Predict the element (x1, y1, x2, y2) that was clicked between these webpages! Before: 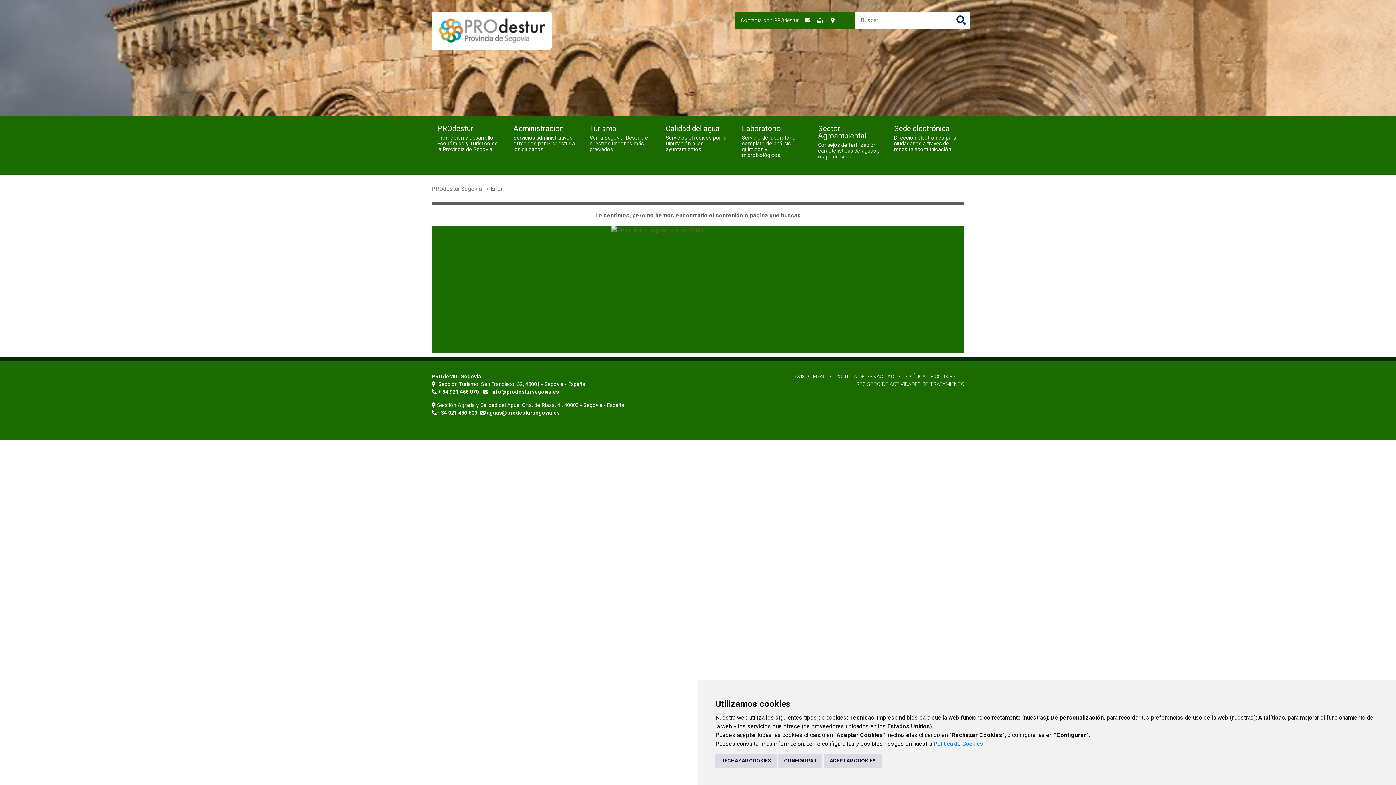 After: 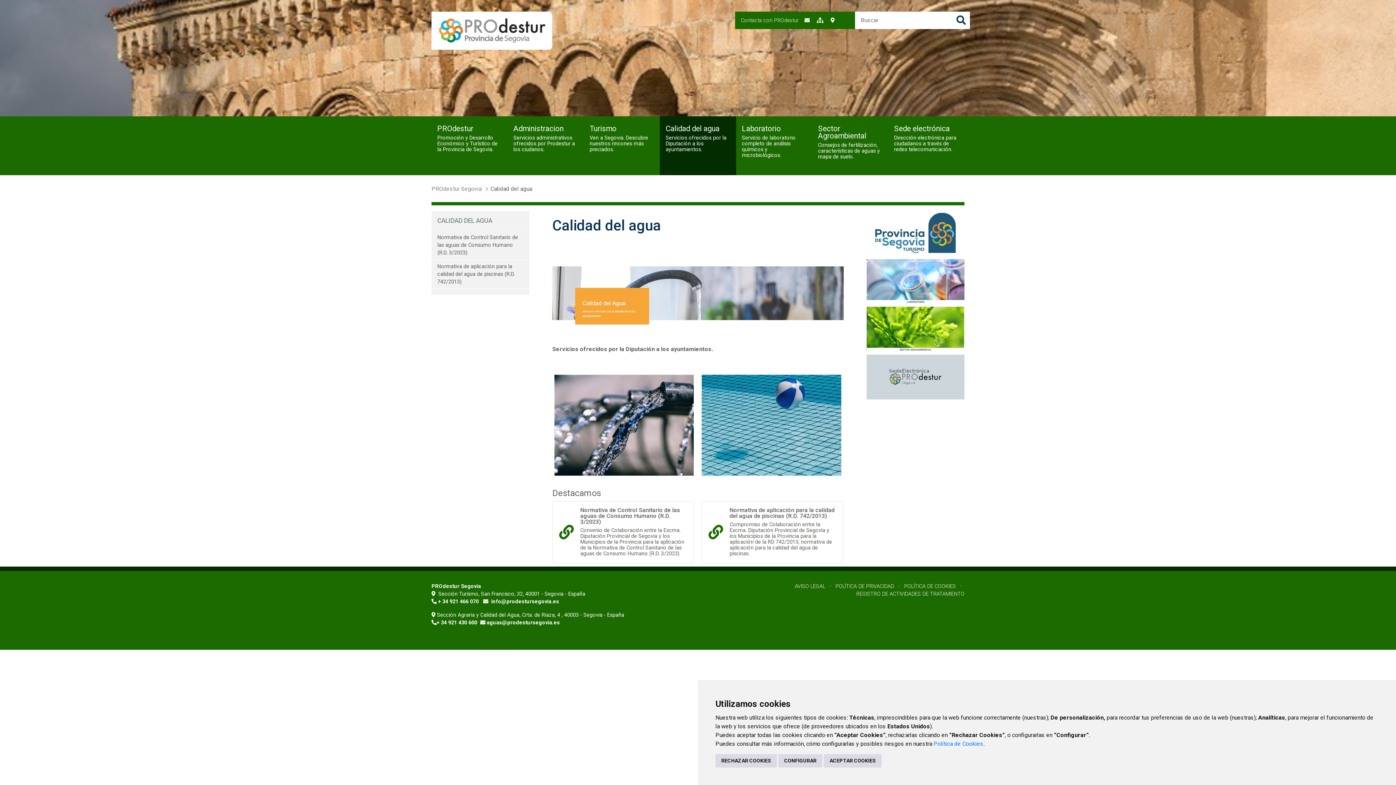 Action: bbox: (665, 125, 730, 169) label: Calidad del agua
Servicios ofrecidos por la Diputación a los ayuntamientos.